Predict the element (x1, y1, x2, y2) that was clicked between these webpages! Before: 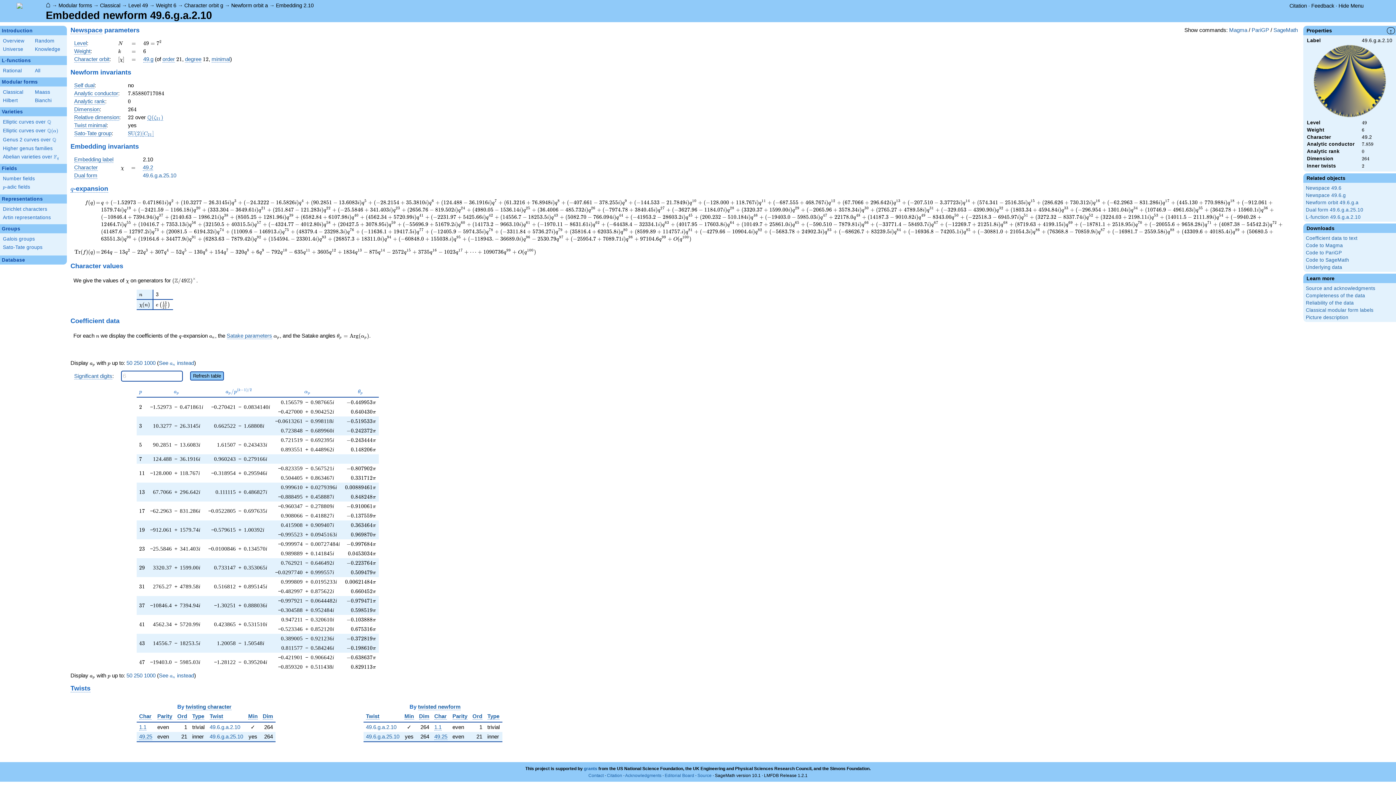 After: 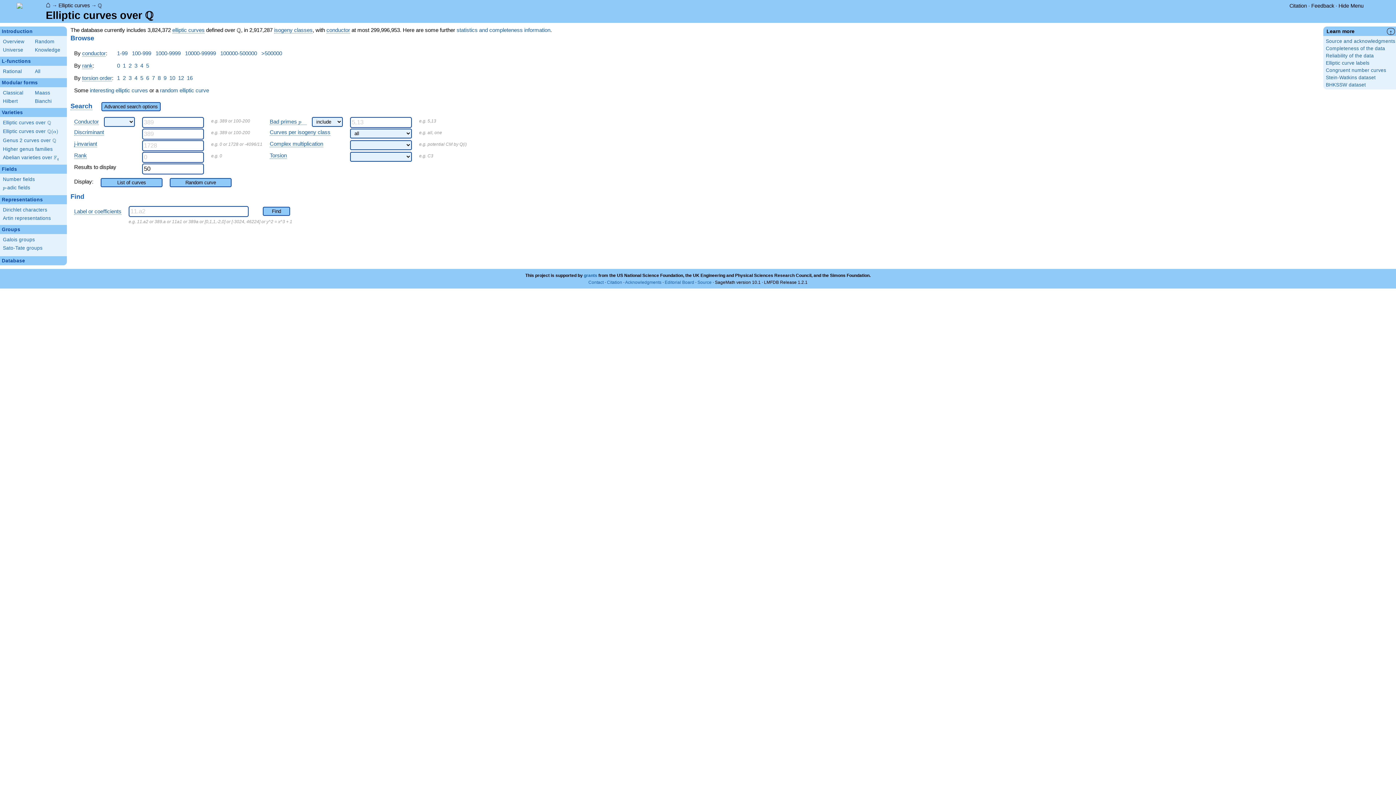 Action: bbox: (2, 118, 64, 125) label: Elliptic curves over 
\Q
Q